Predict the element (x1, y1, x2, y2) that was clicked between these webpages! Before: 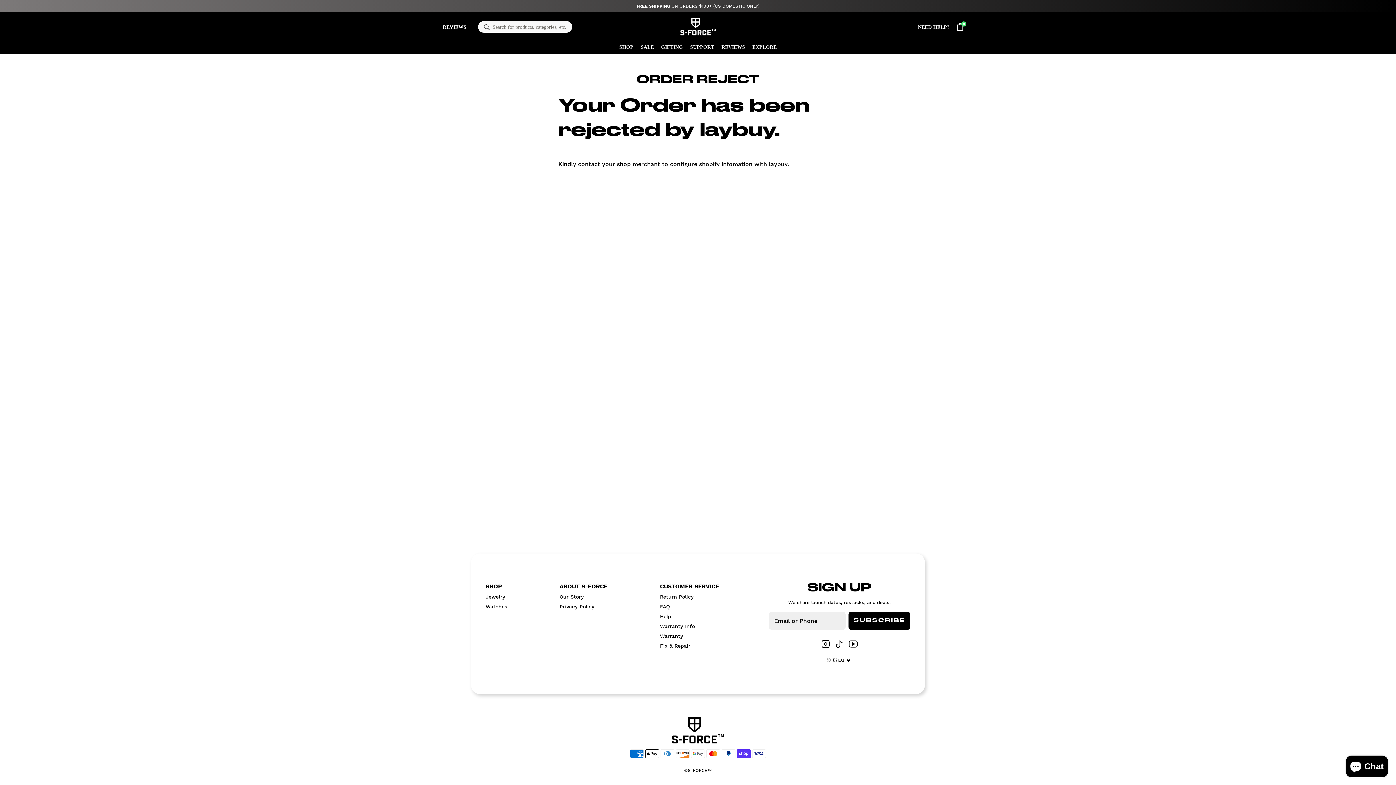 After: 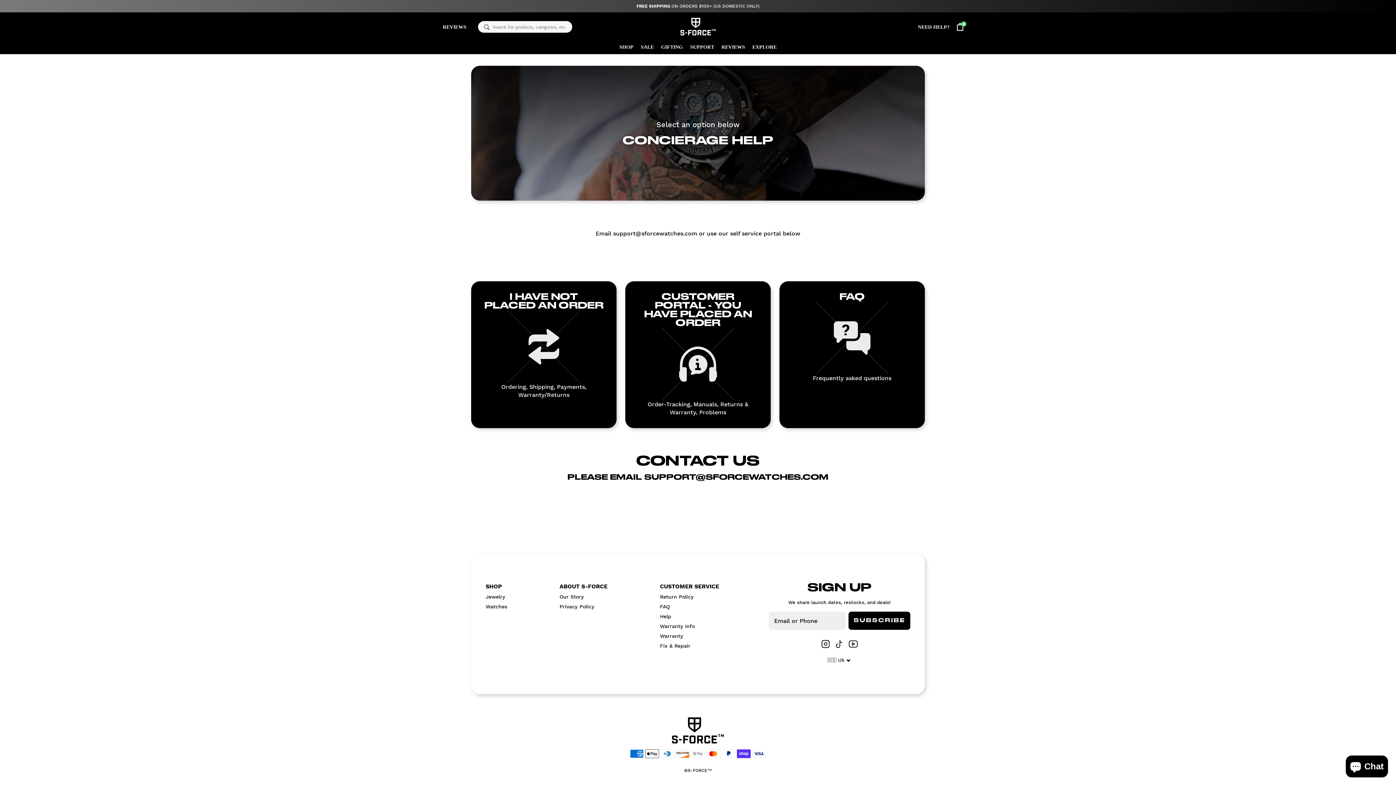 Action: label: NEED HELP? bbox: (918, 24, 949, 29)